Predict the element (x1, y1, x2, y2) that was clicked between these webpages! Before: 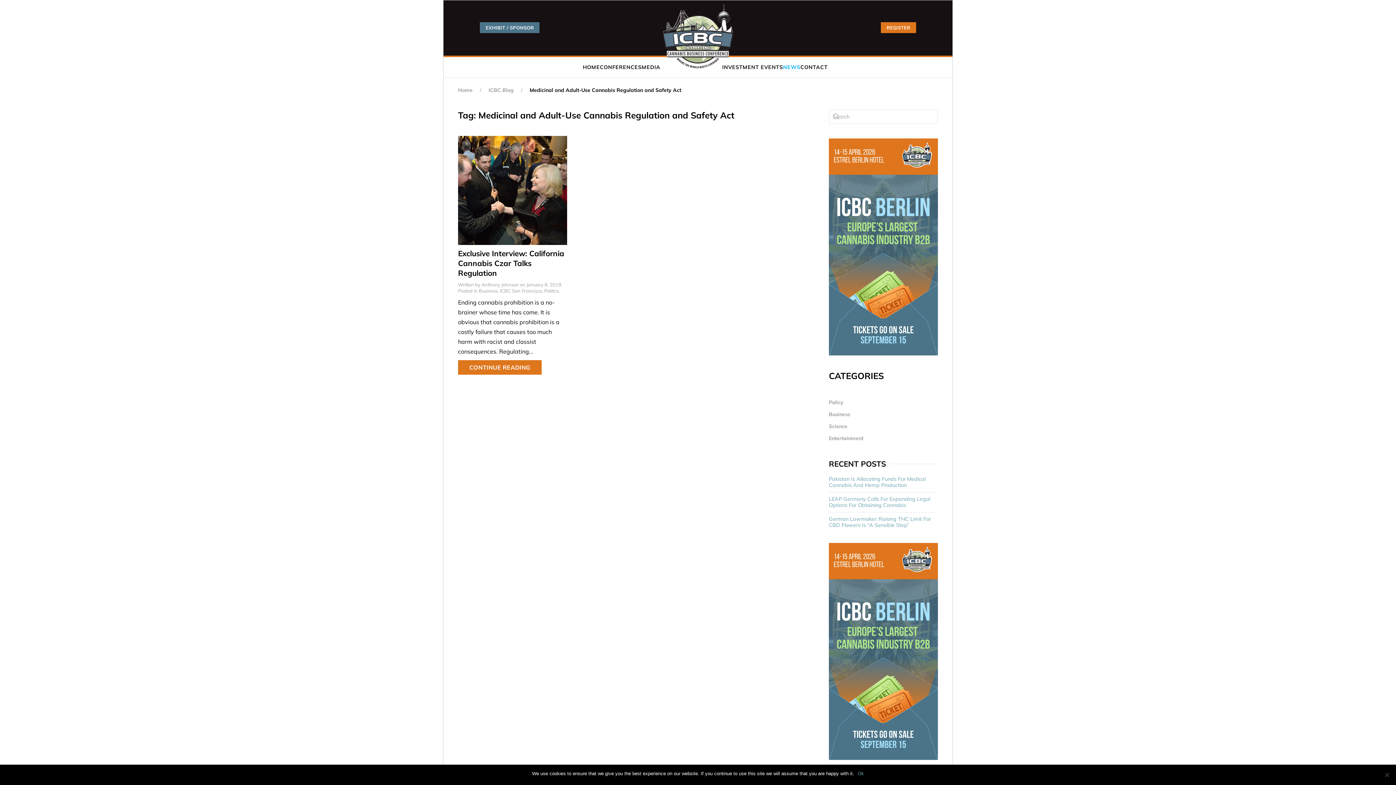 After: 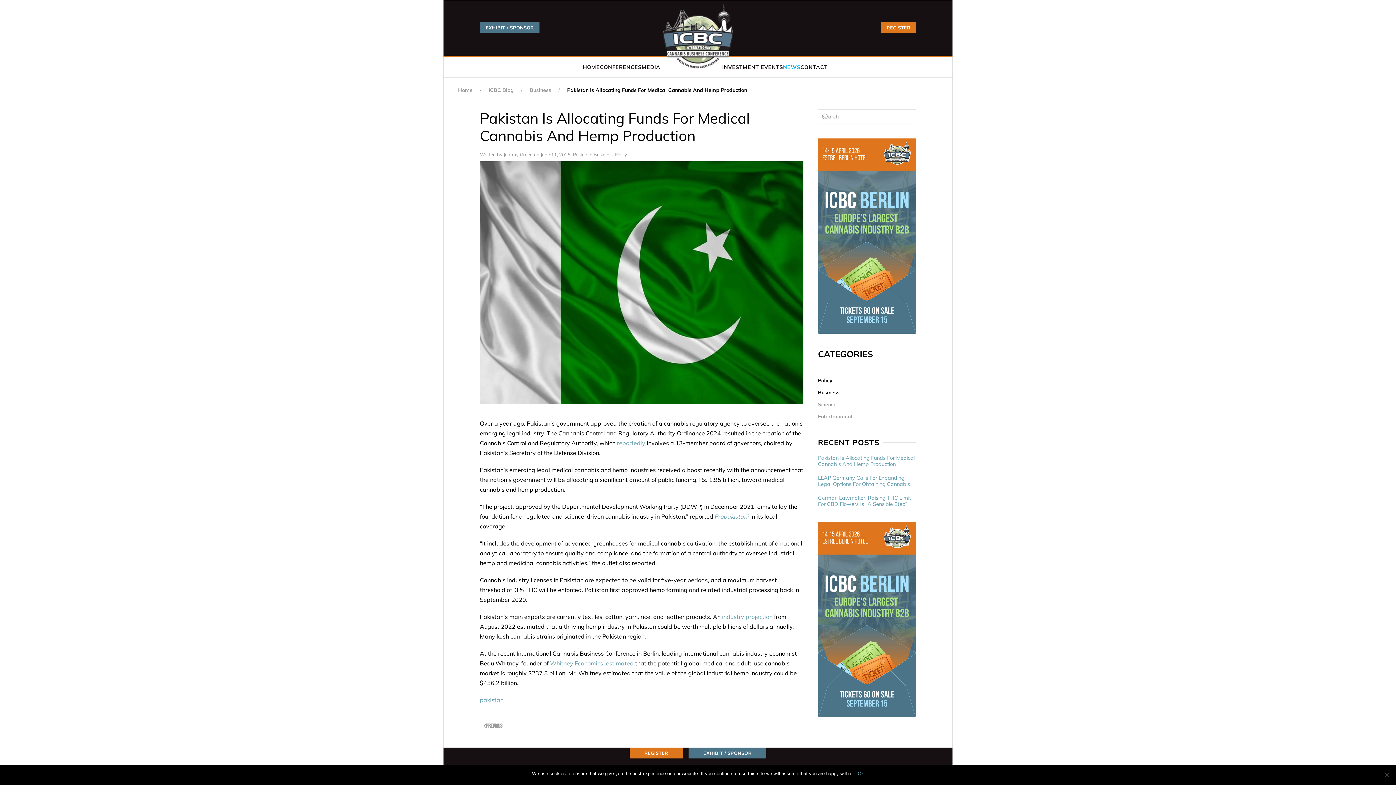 Action: label: Pakistan Is Allocating Funds For Medical Cannabis And Hemp Production bbox: (829, 476, 925, 488)